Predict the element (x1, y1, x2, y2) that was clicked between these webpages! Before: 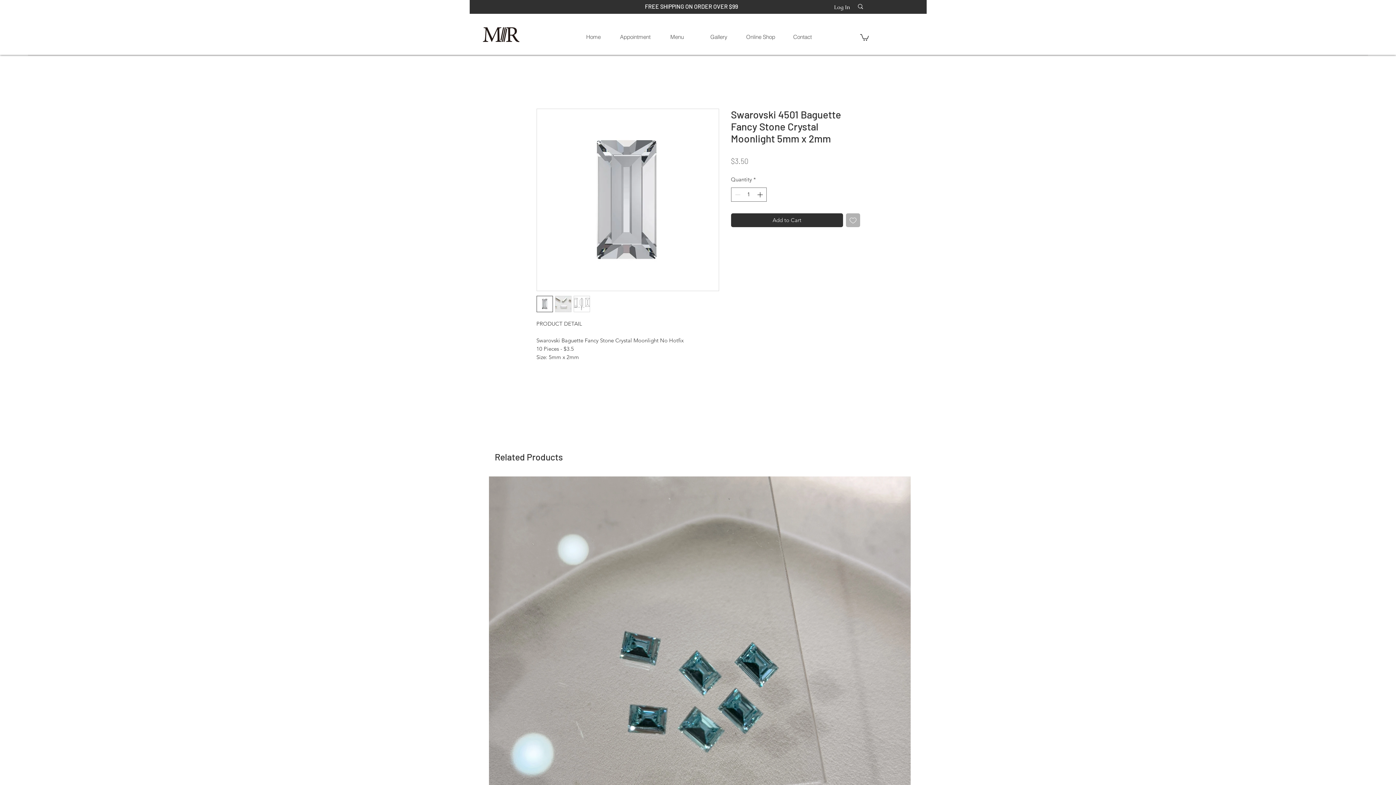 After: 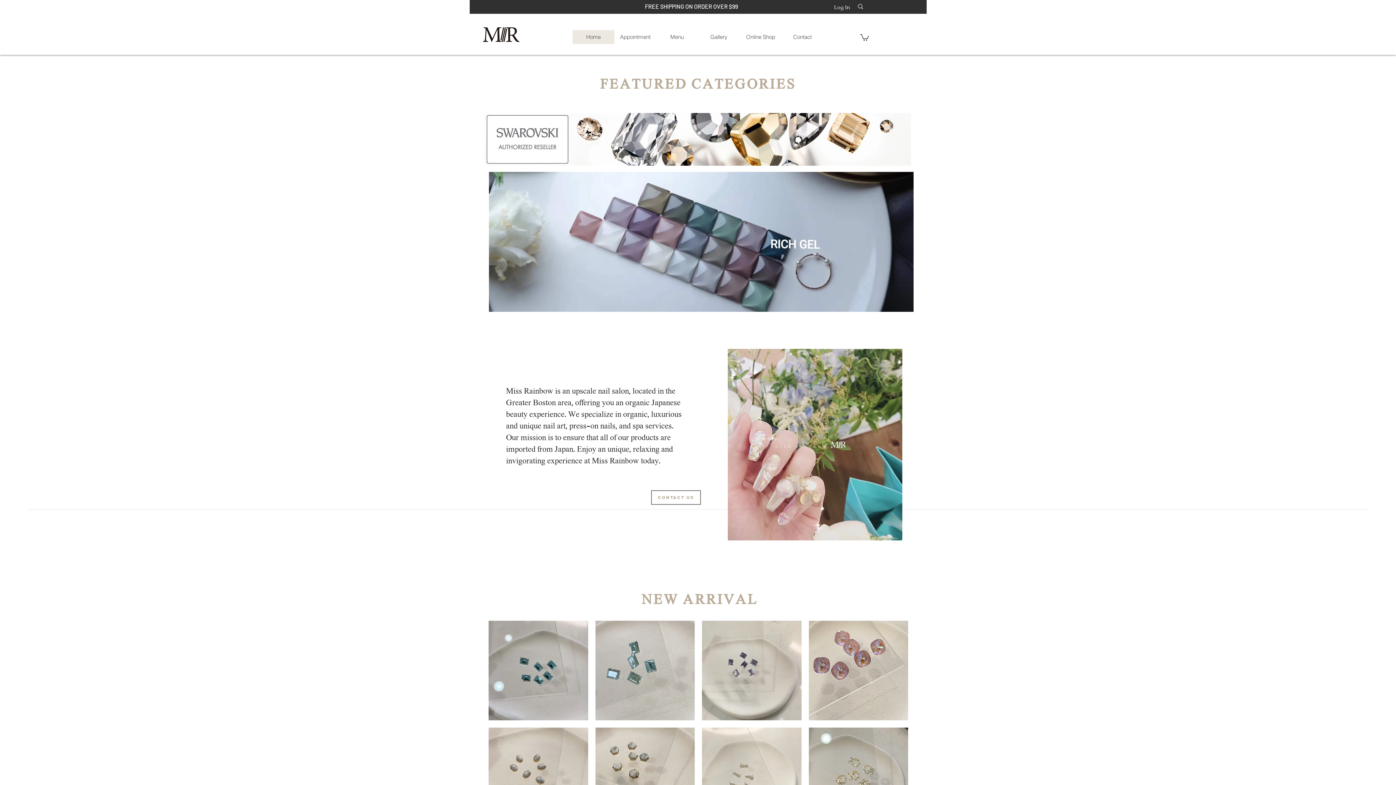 Action: bbox: (482, 25, 520, 44)